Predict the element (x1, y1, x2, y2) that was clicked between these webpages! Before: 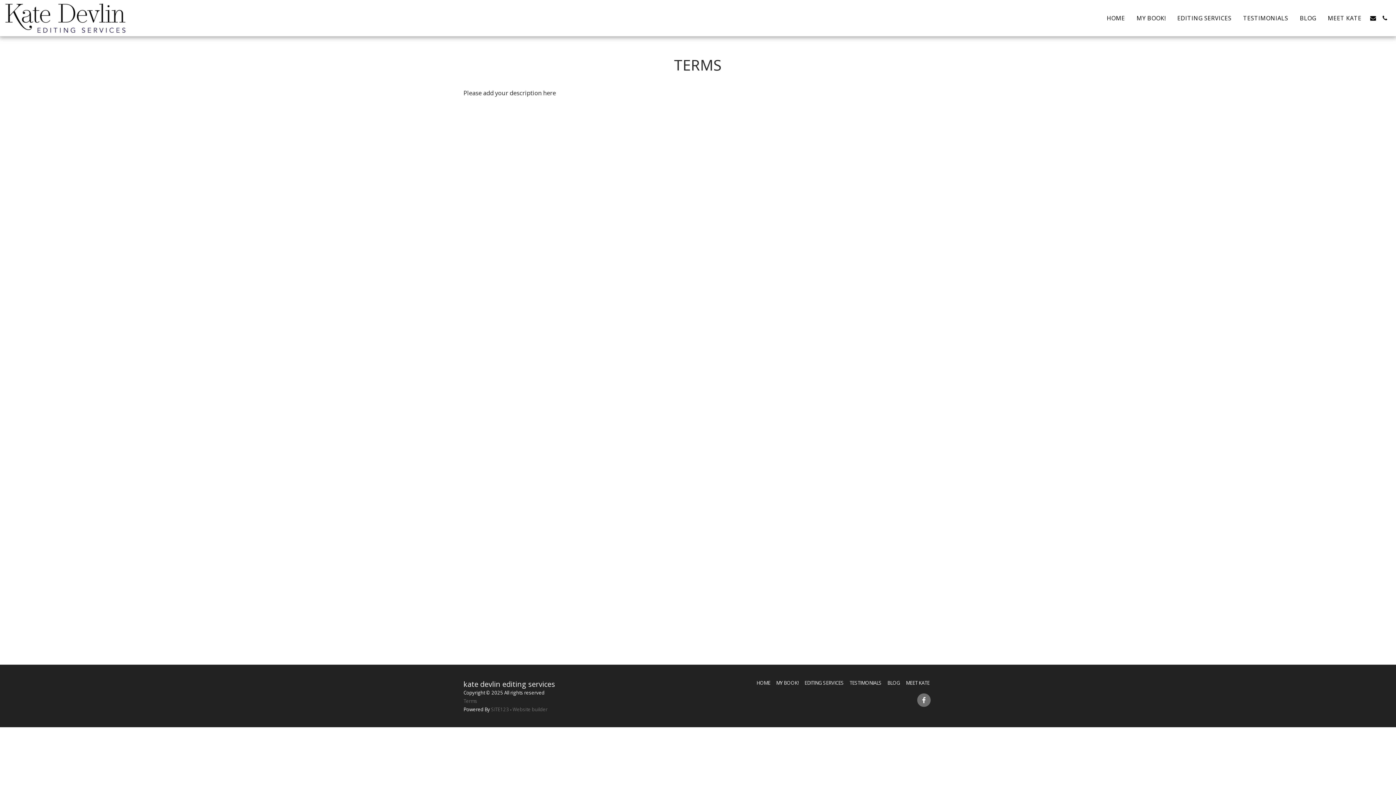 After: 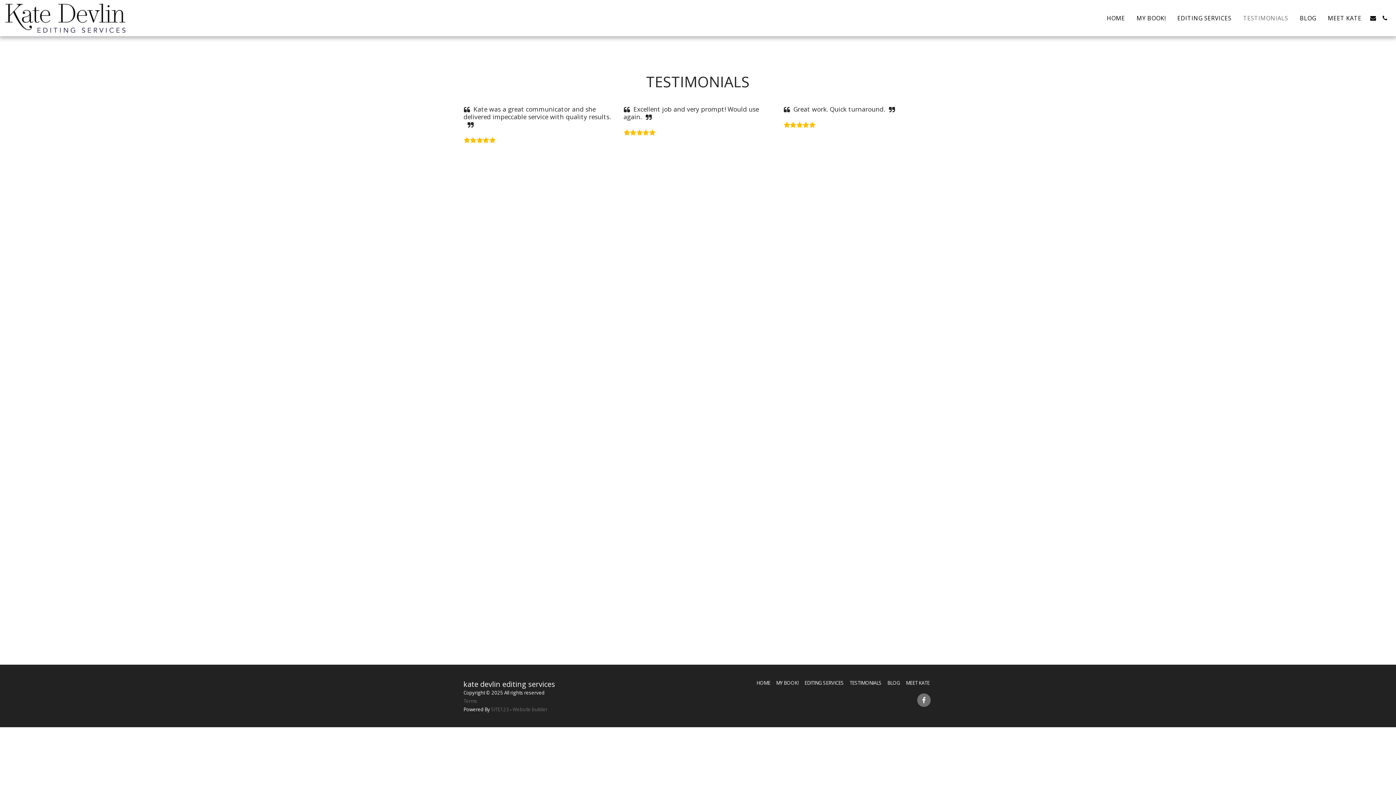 Action: label: TESTIMONIALS bbox: (1238, 12, 1294, 23)